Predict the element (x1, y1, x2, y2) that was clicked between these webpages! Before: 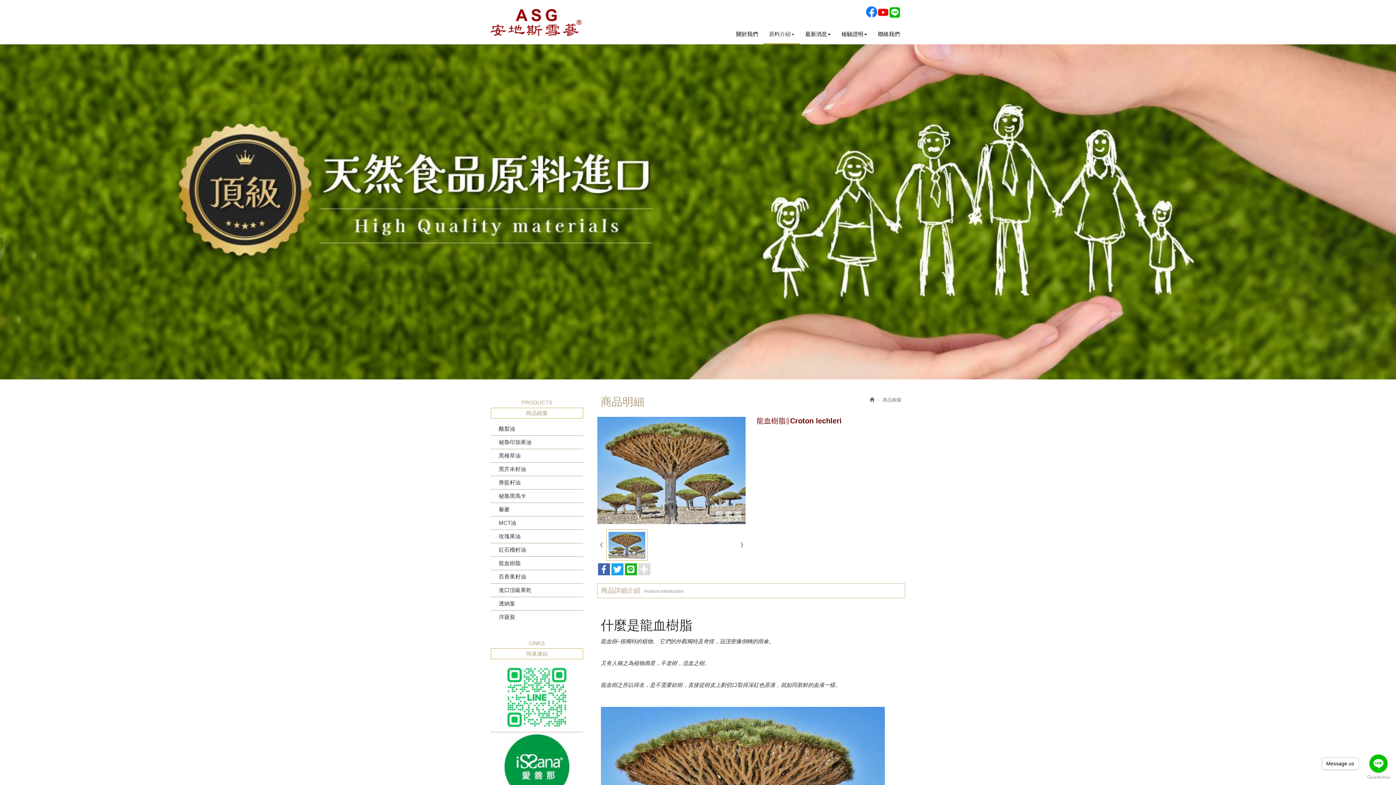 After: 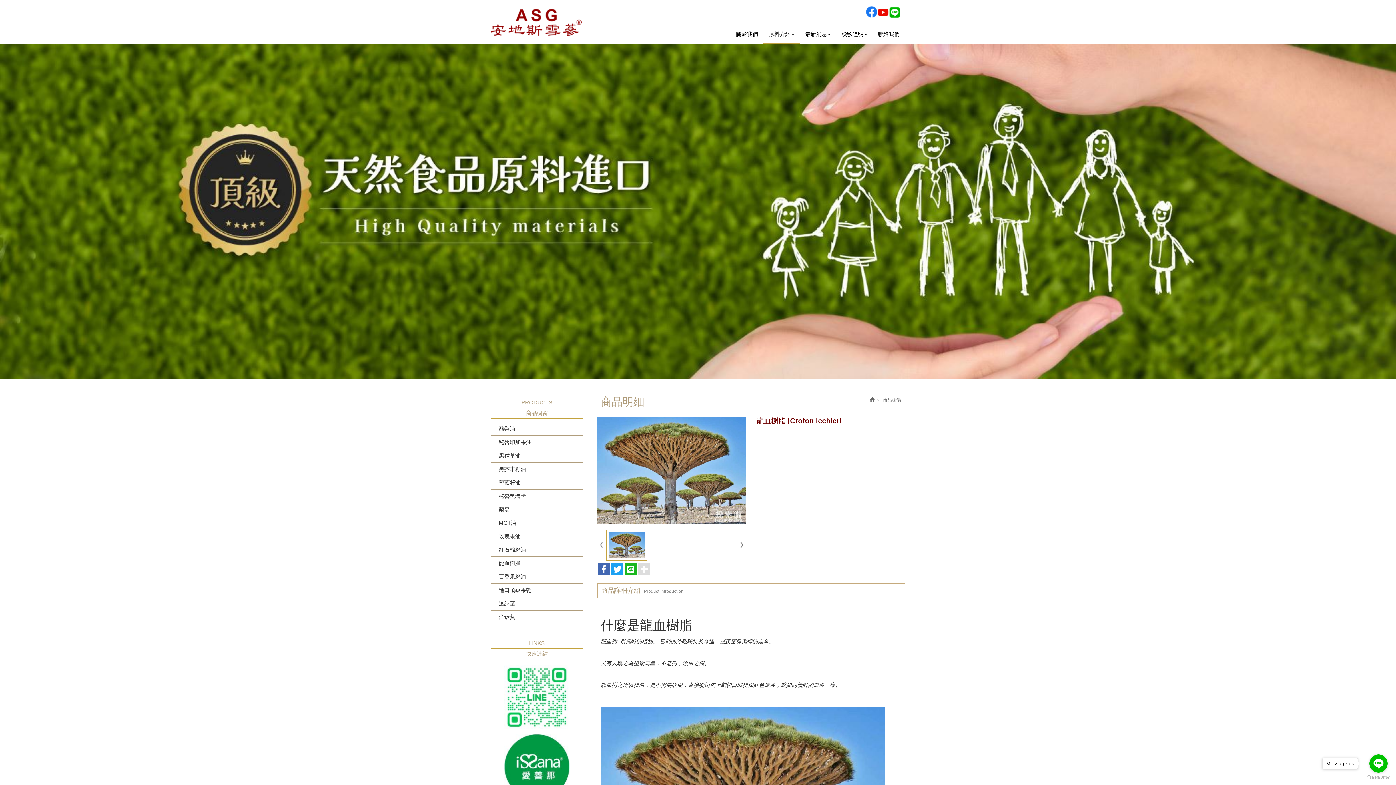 Action: bbox: (606, 529, 647, 561)